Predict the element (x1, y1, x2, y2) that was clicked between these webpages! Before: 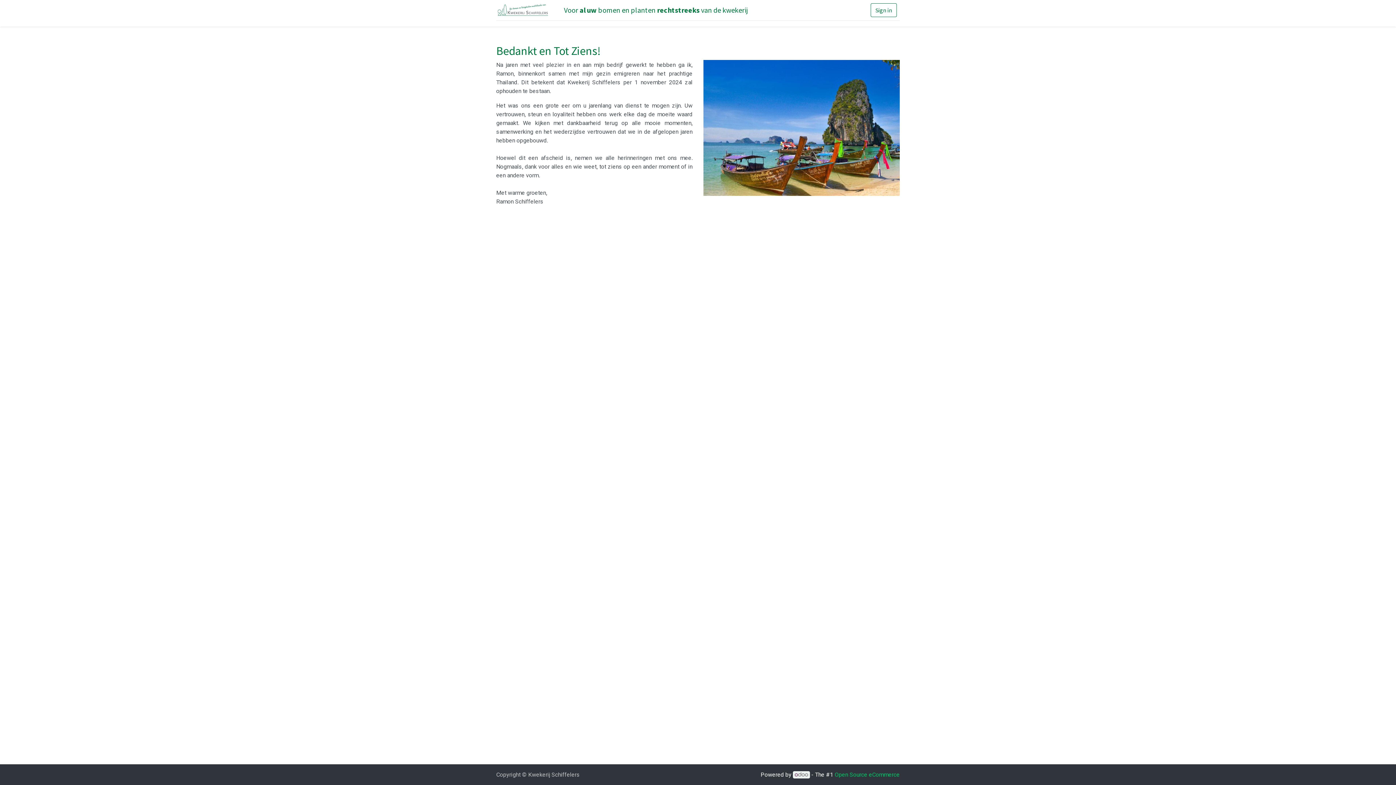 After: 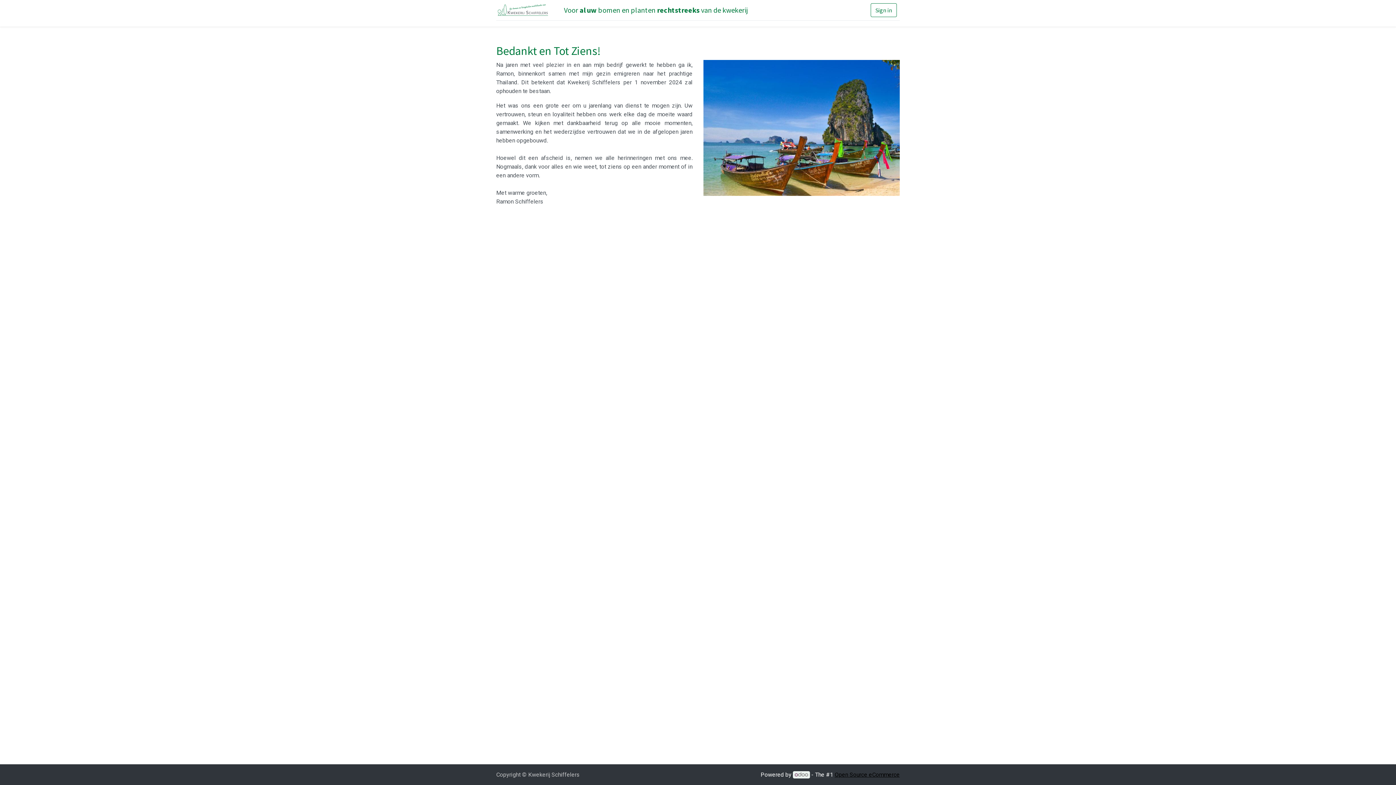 Action: label: Open Source eCommerce bbox: (834, 771, 900, 778)